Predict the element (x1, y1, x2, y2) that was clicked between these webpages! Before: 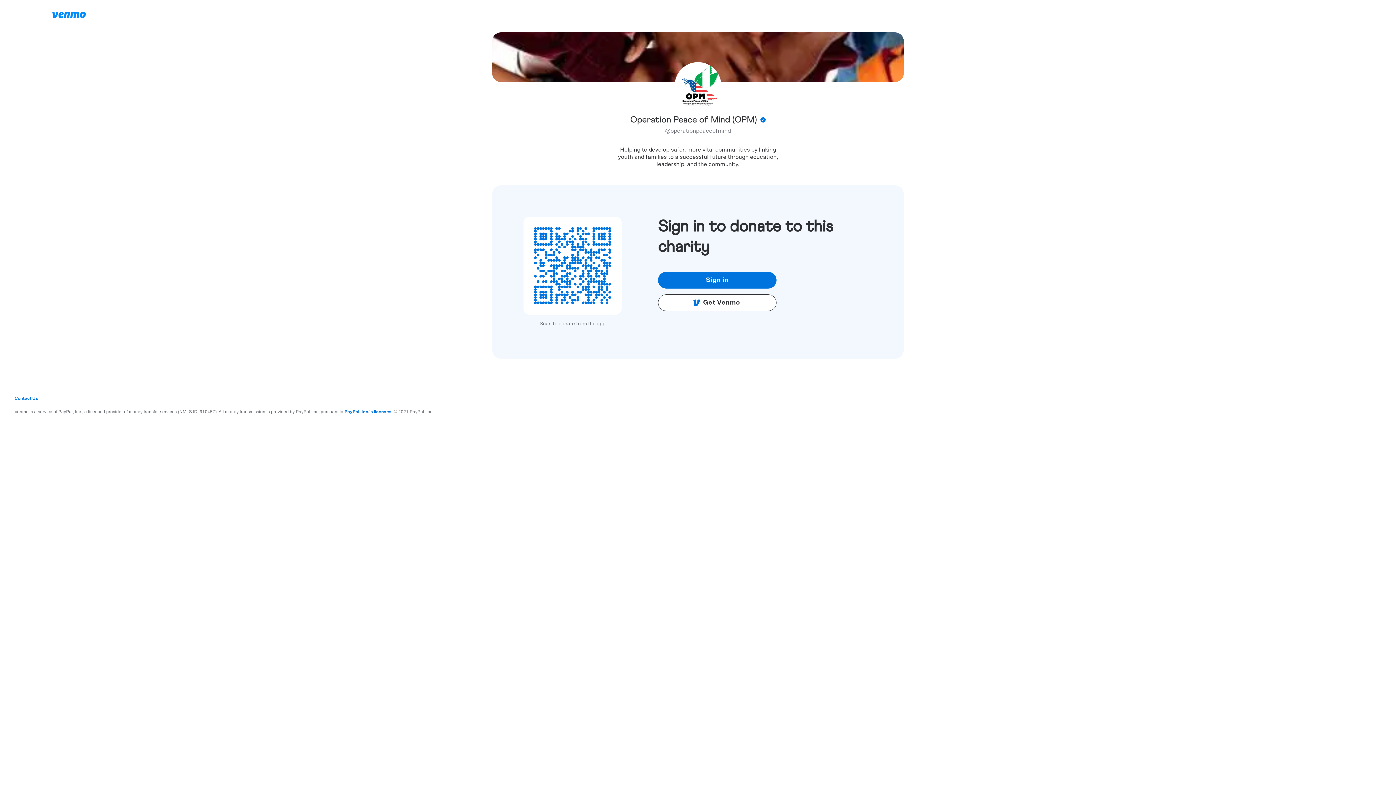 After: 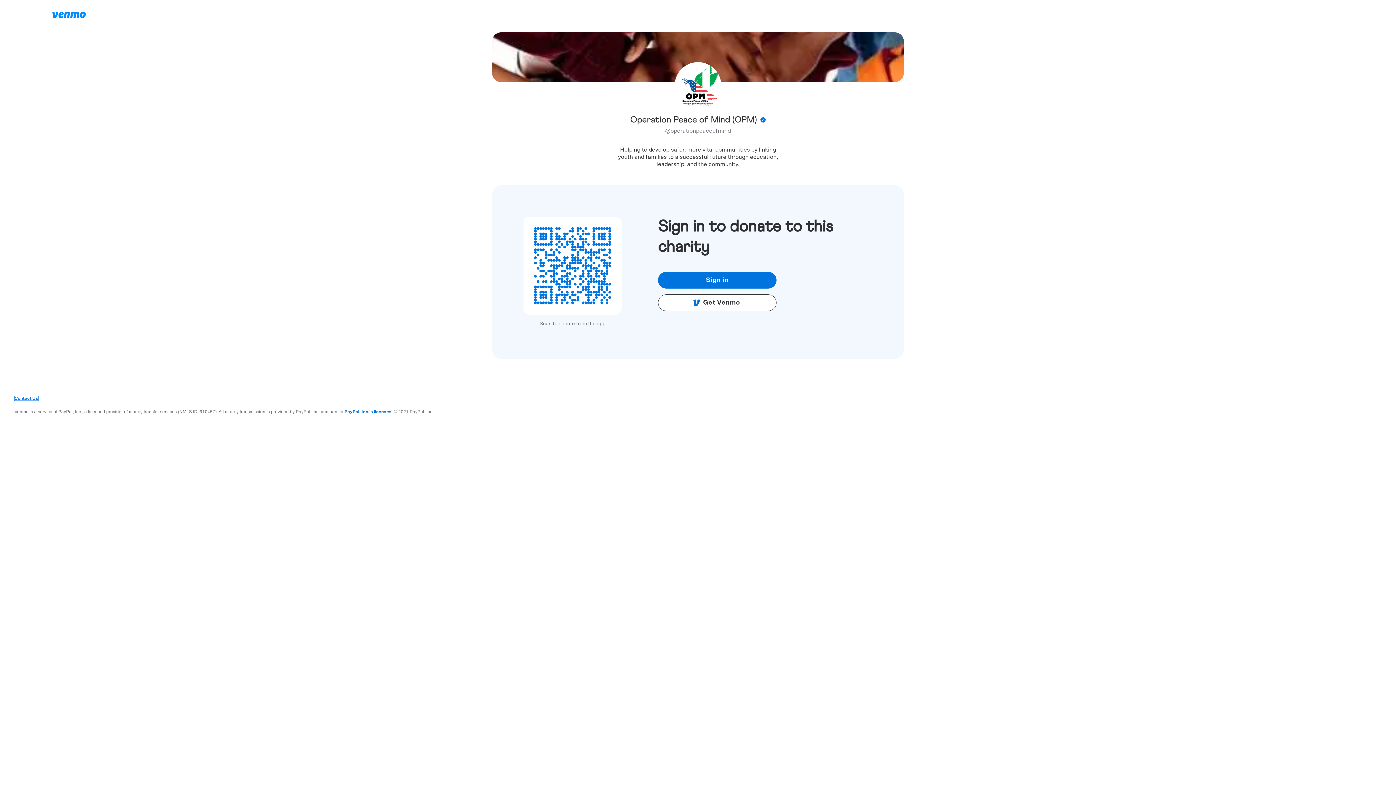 Action: bbox: (14, 396, 38, 400) label: Contact Us